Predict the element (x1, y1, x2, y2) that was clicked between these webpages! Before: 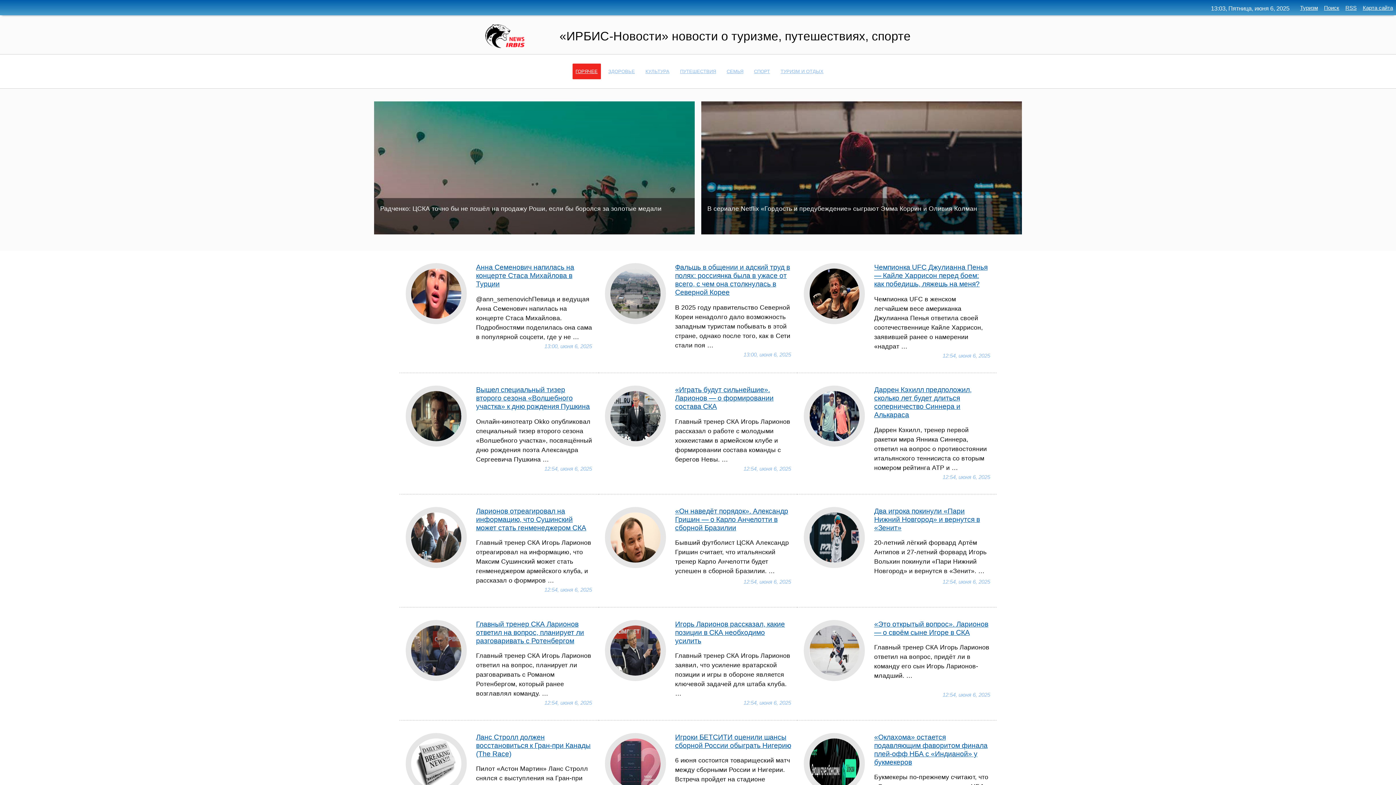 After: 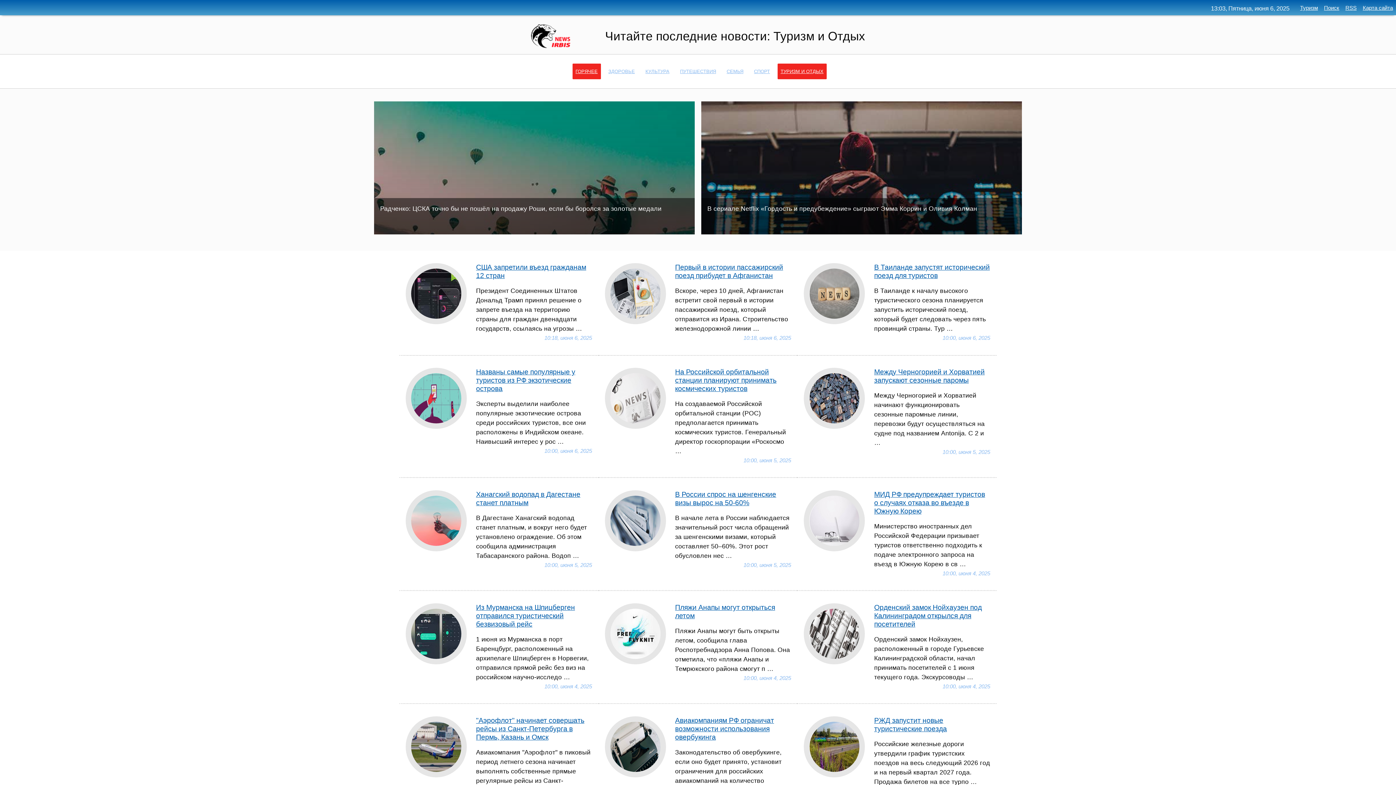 Action: bbox: (777, 63, 826, 79) label: ТУРИЗМ И ОТДЫХ